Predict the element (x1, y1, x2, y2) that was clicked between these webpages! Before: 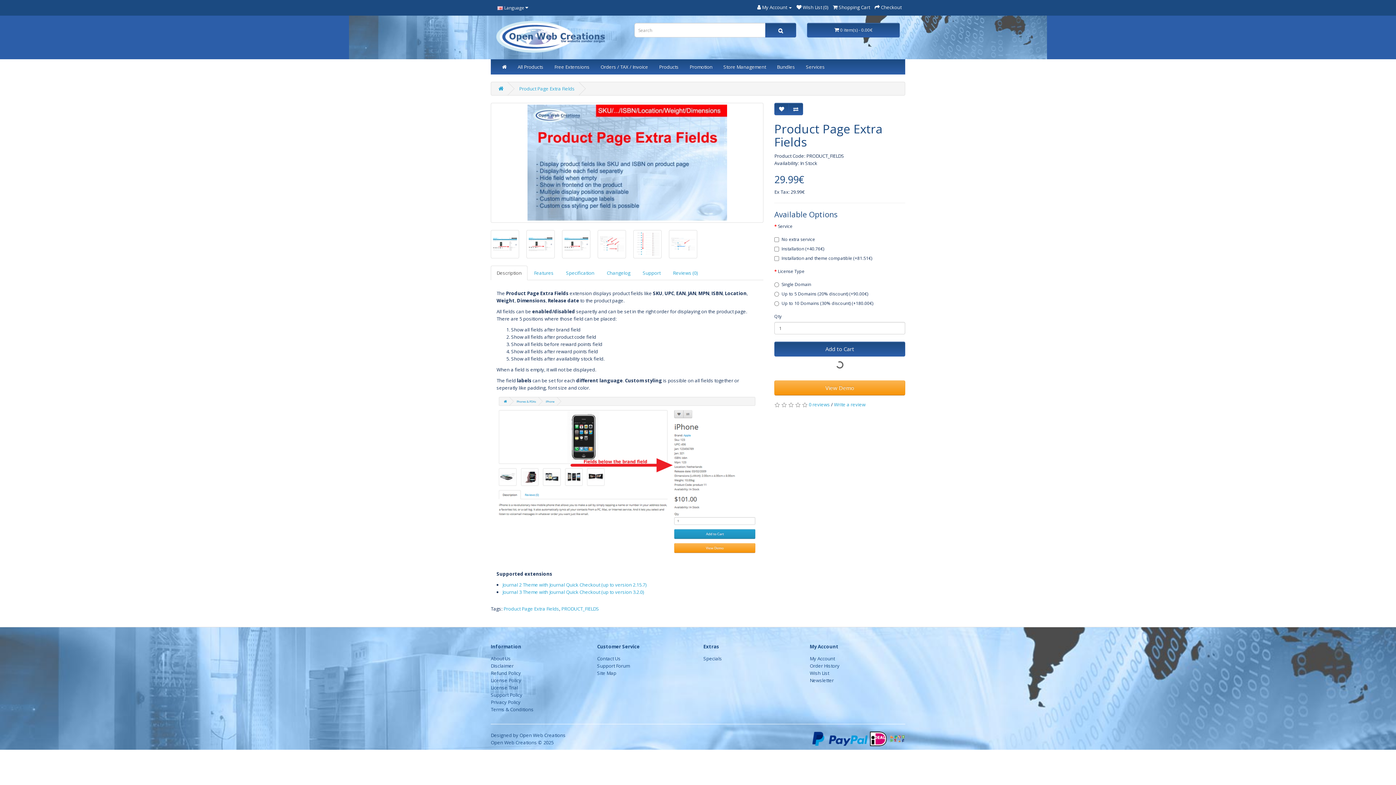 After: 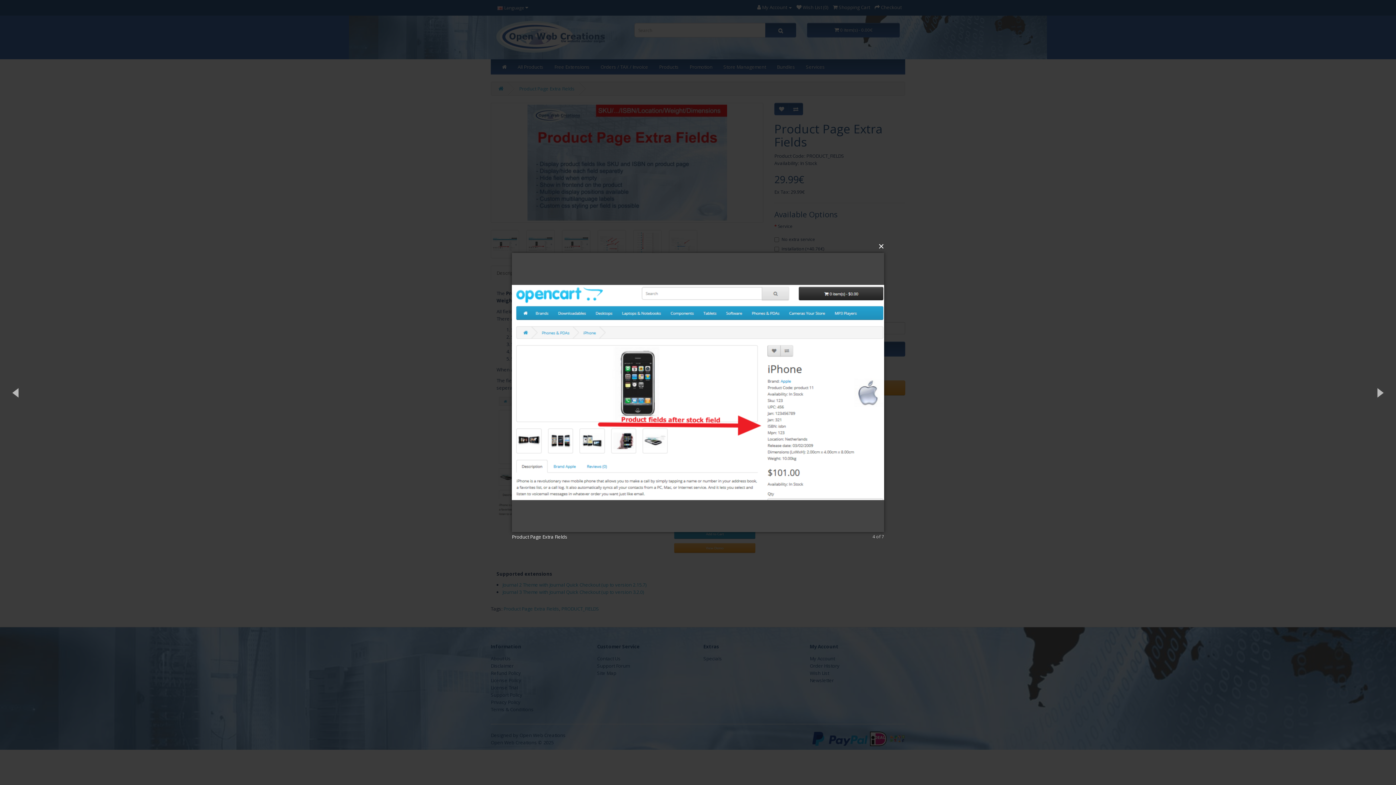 Action: bbox: (562, 230, 590, 258)